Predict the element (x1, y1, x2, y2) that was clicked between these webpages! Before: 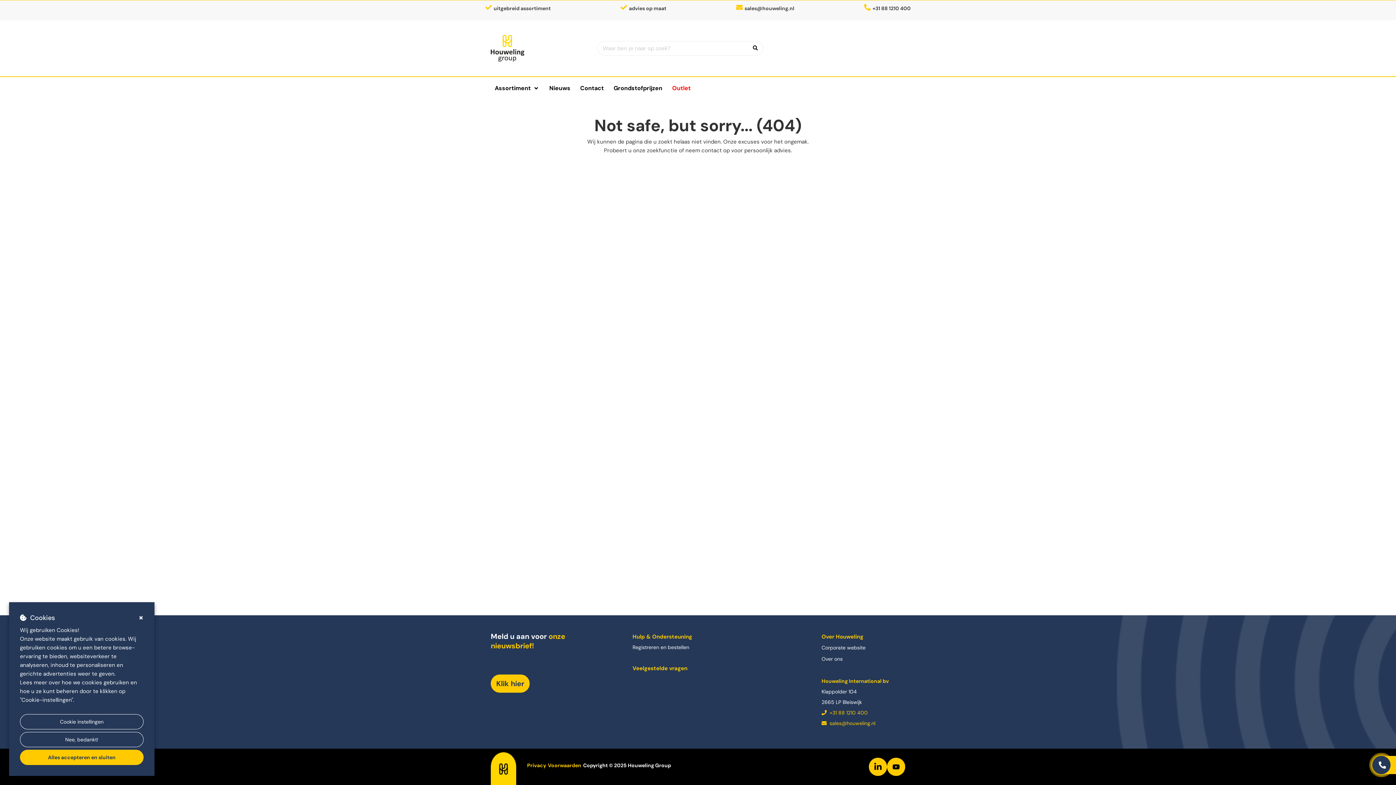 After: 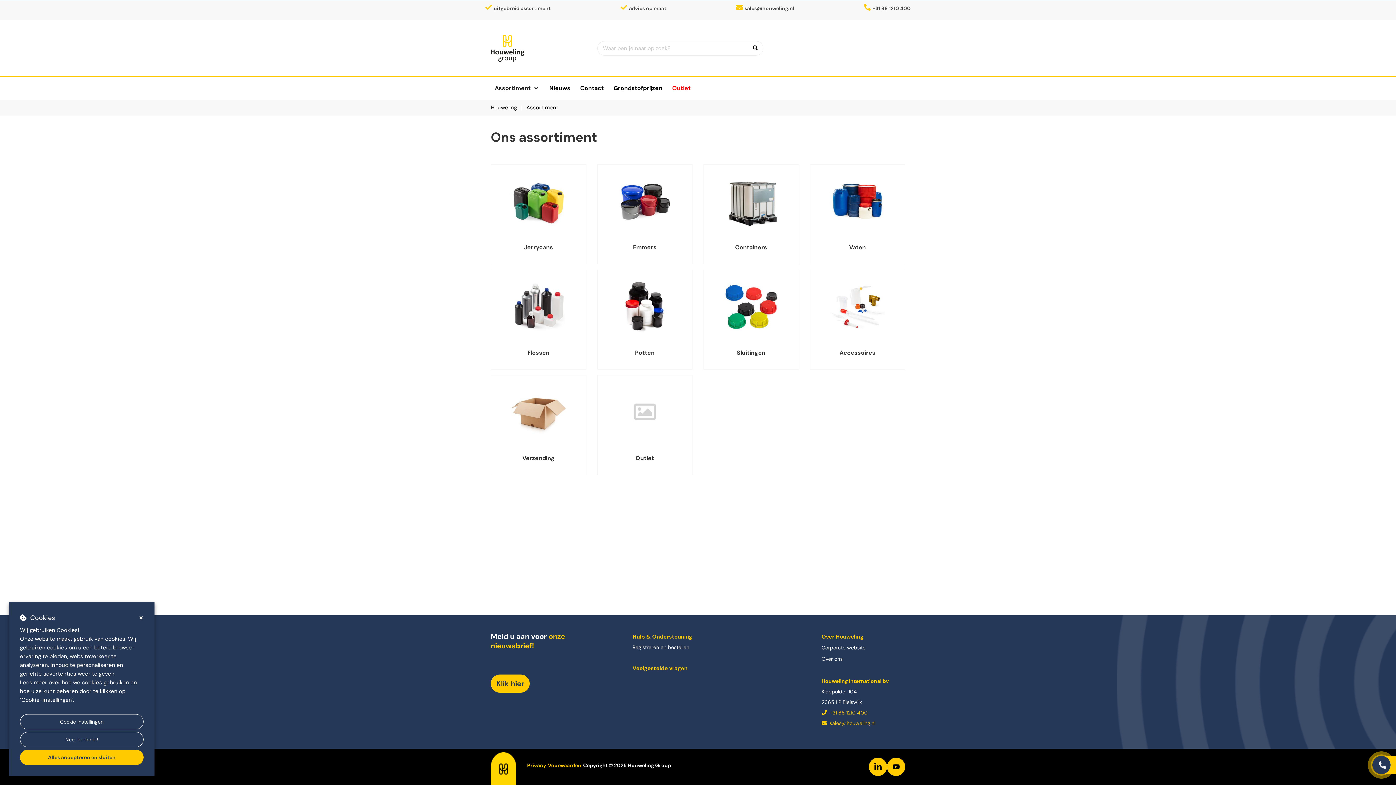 Action: label: Assortiment bbox: (490, 80, 543, 96)